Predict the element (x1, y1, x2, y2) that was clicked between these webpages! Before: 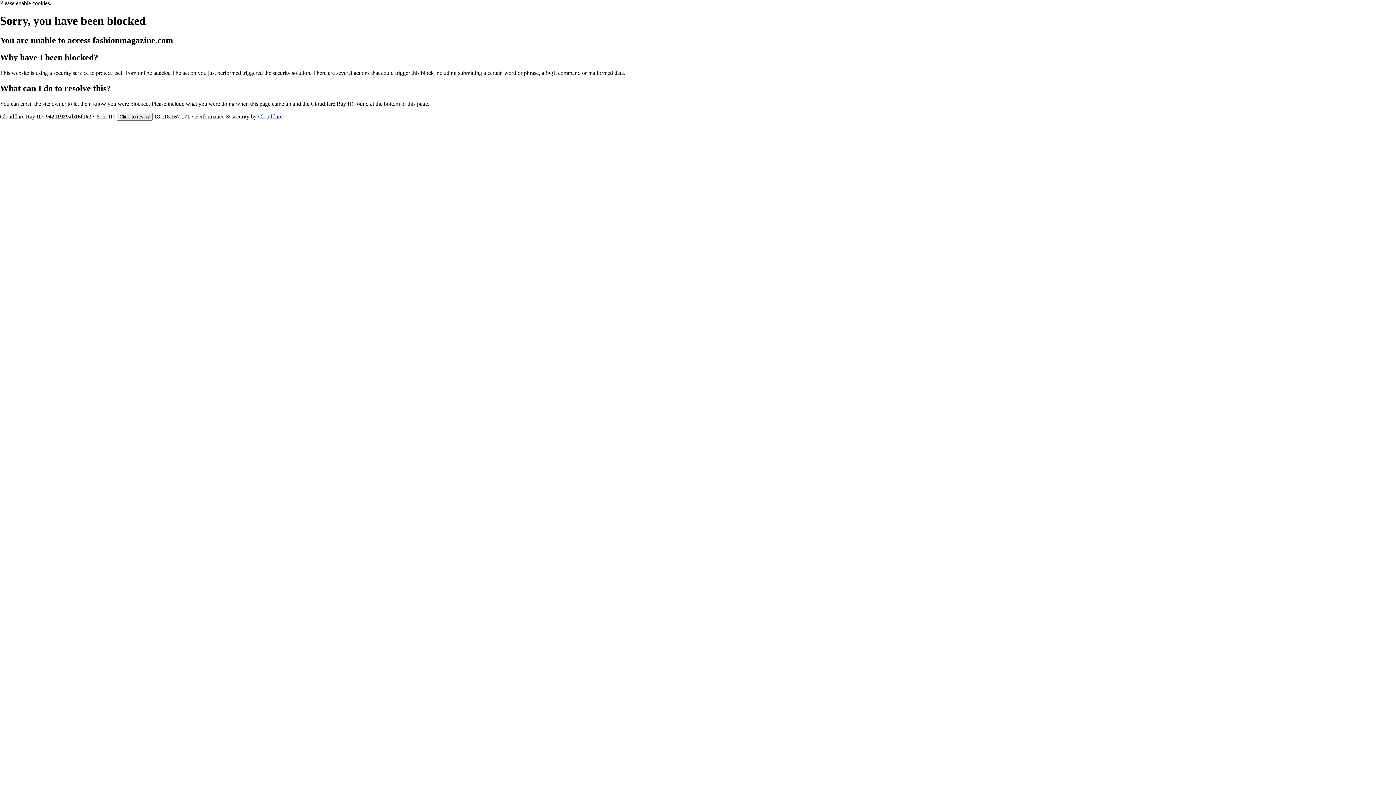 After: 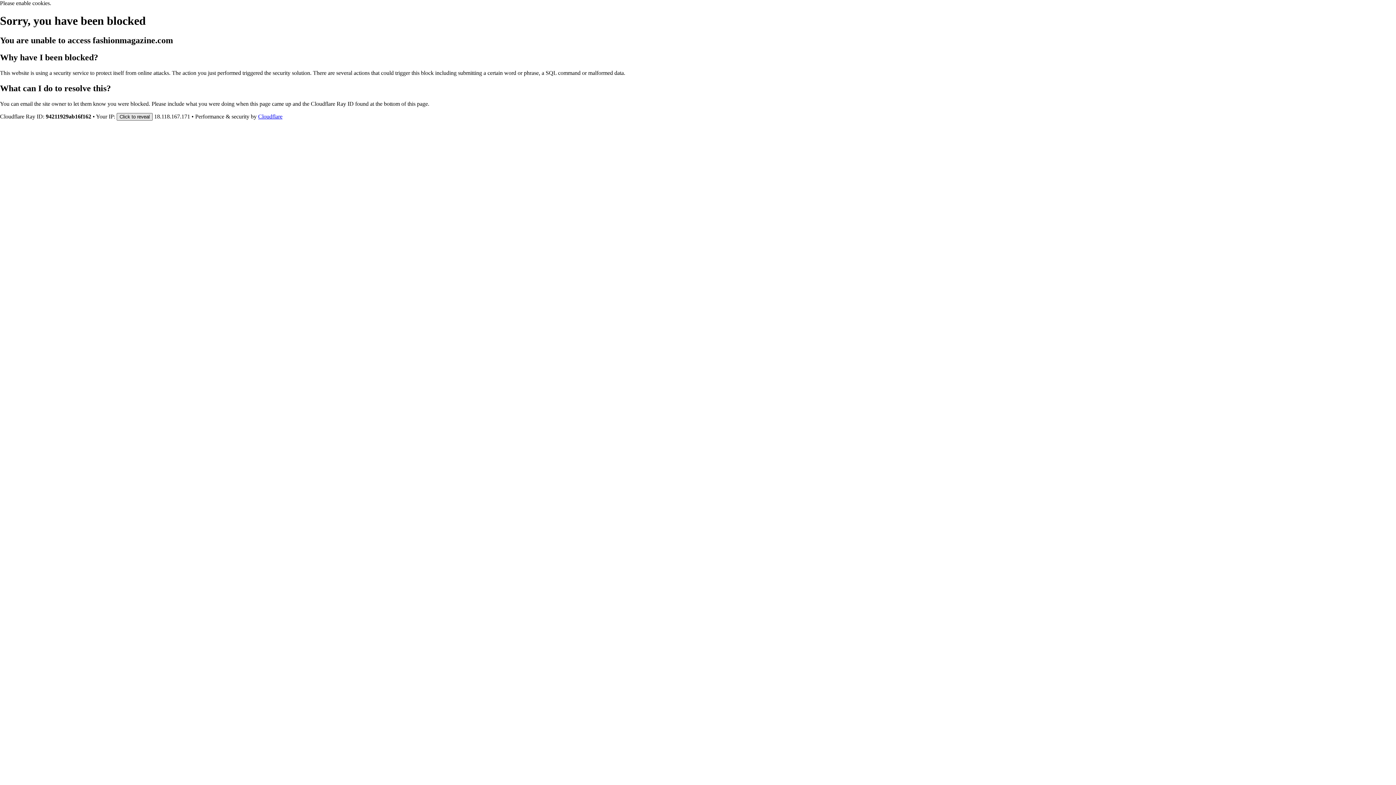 Action: bbox: (116, 112, 152, 120) label: Click to reveal